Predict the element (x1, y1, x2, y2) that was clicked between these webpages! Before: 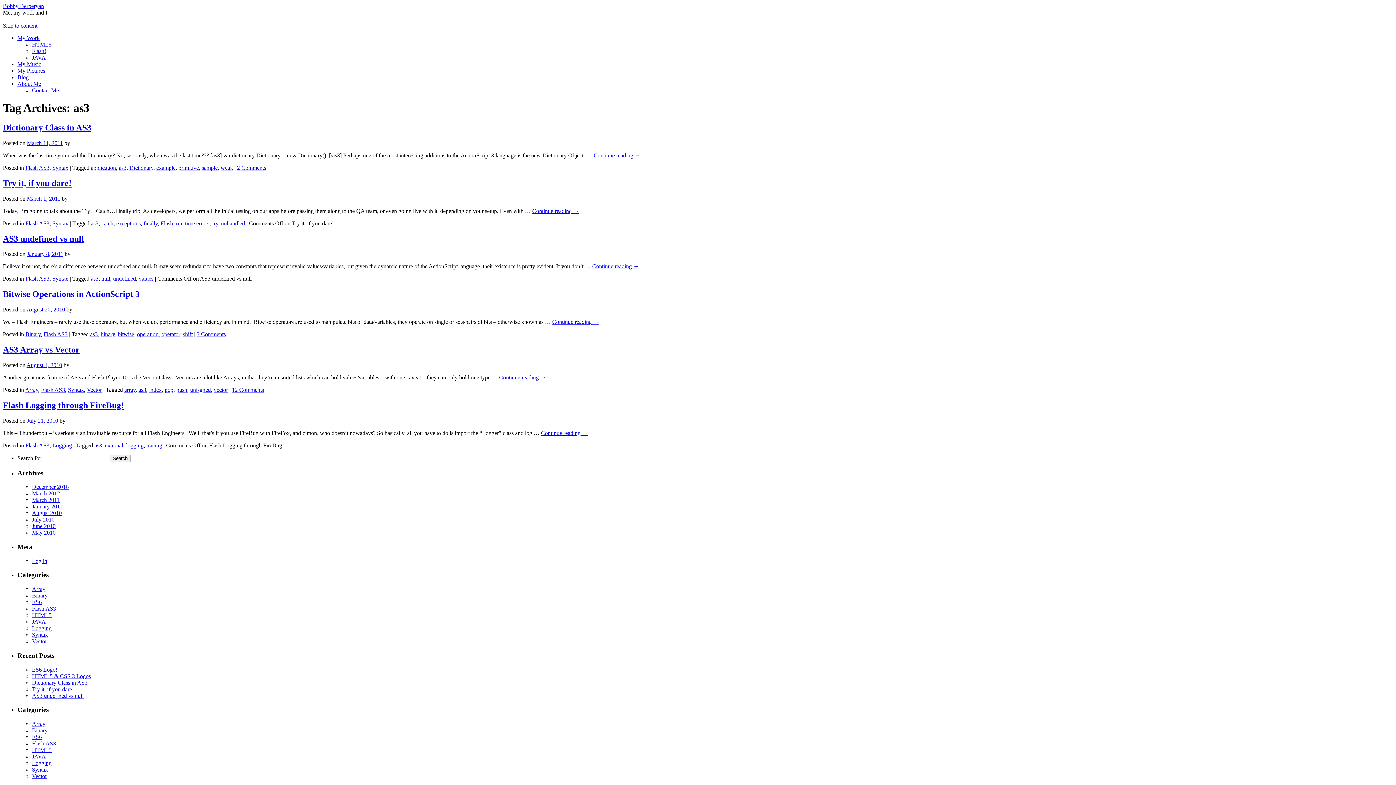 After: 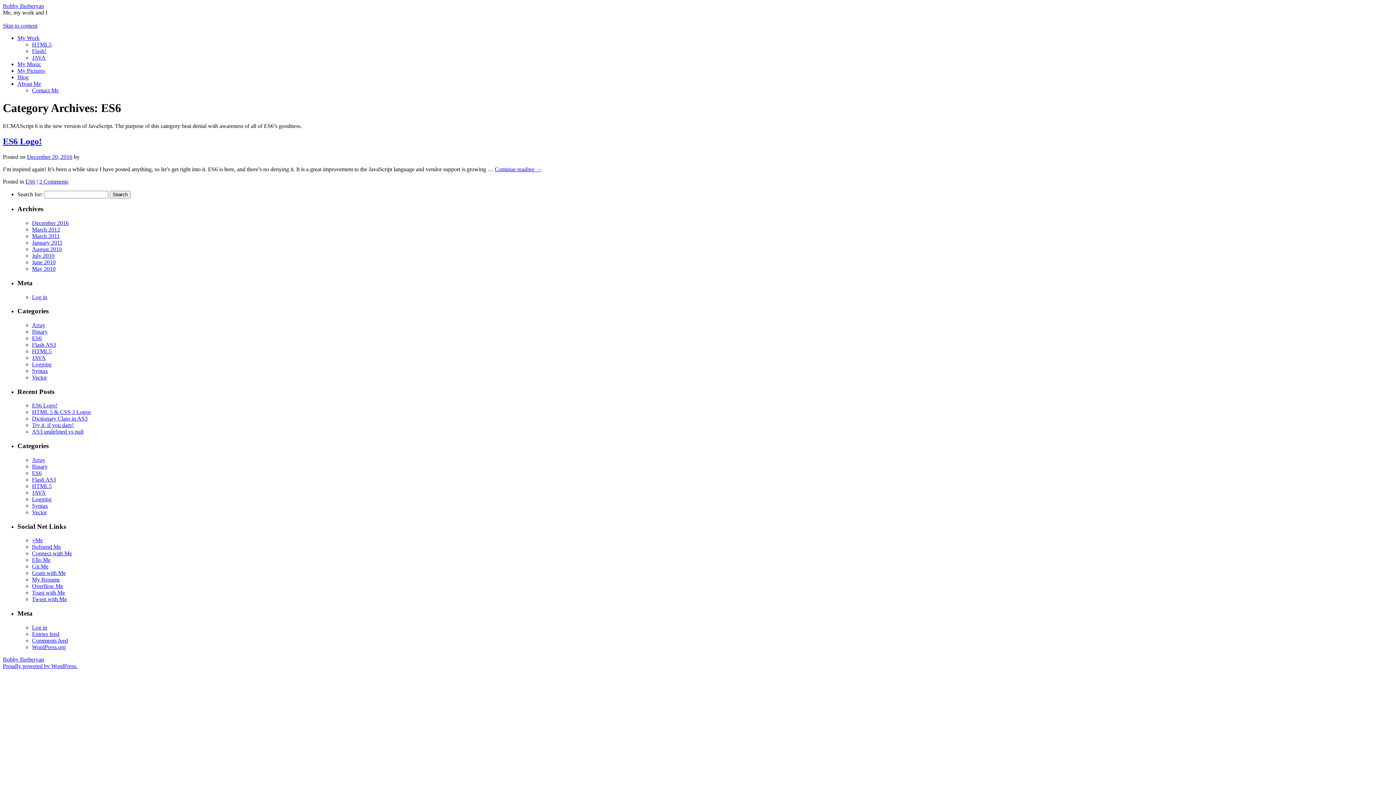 Action: label: ES6 bbox: (32, 599, 41, 605)